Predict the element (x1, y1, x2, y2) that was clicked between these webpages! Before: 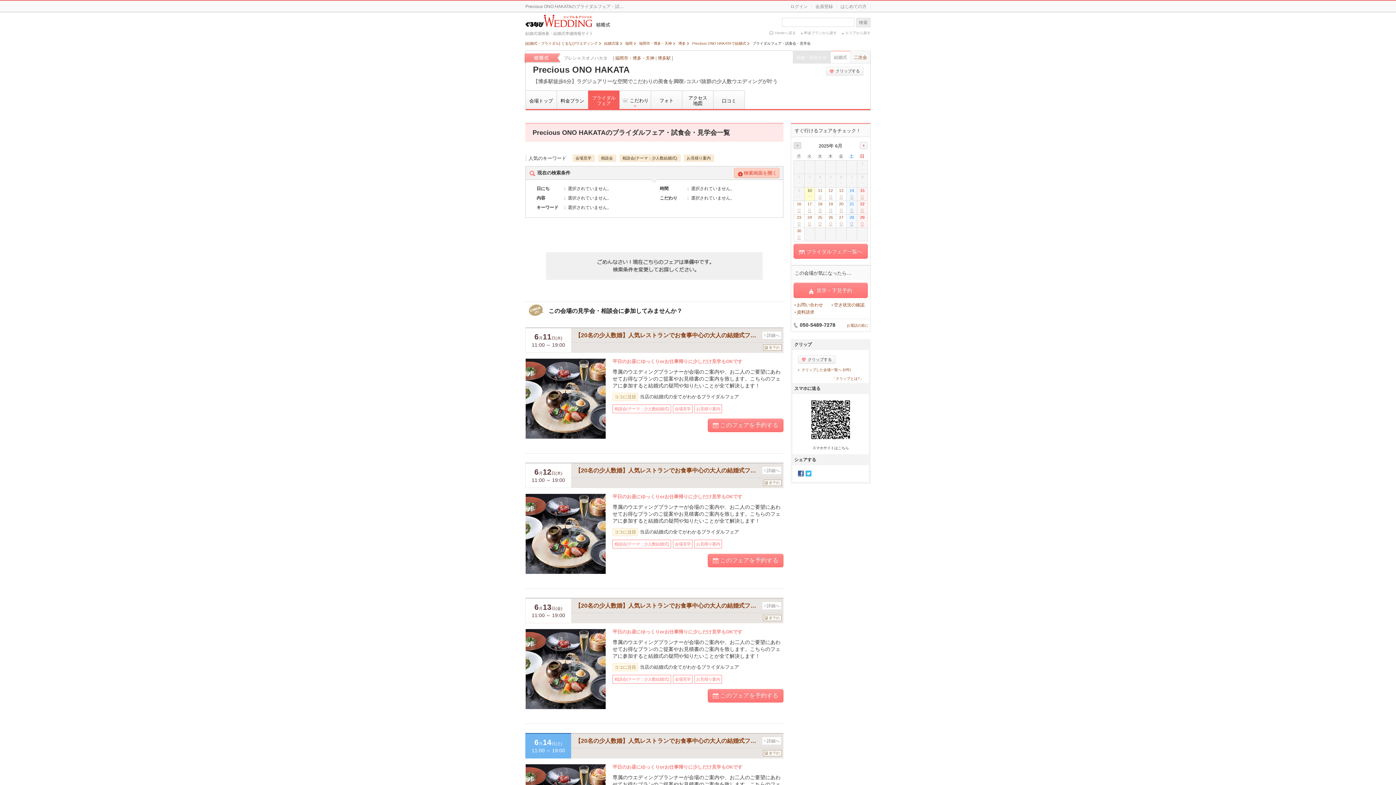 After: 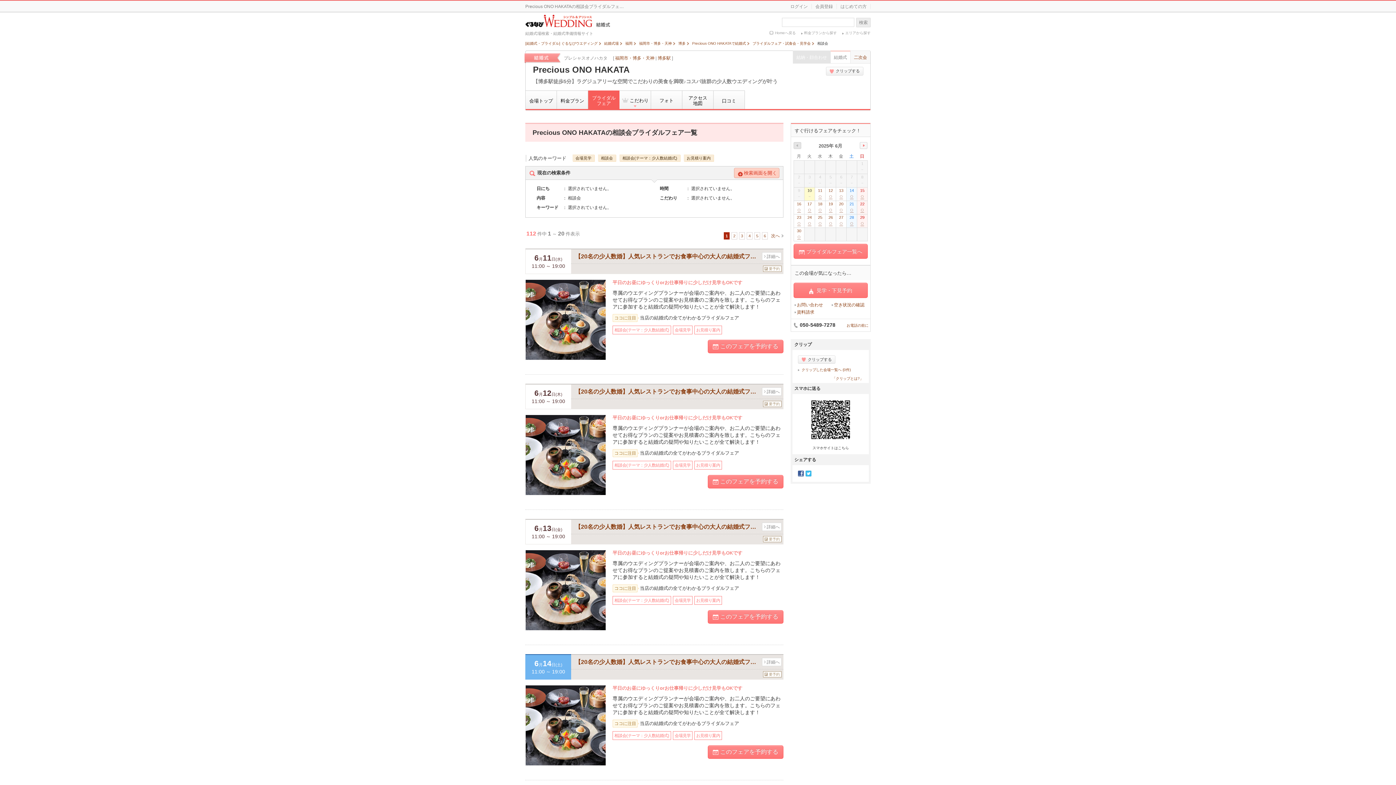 Action: label: 相談会 bbox: (598, 154, 616, 161)